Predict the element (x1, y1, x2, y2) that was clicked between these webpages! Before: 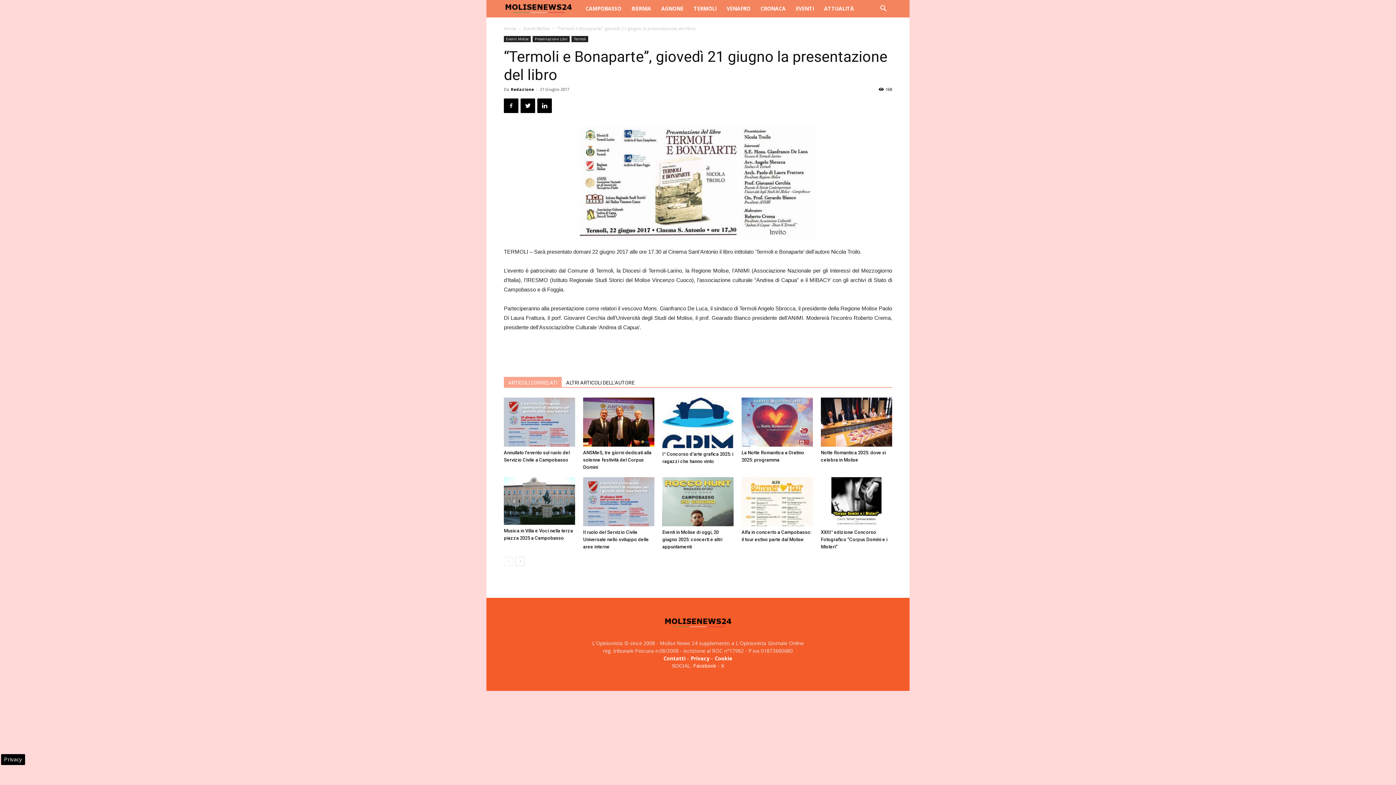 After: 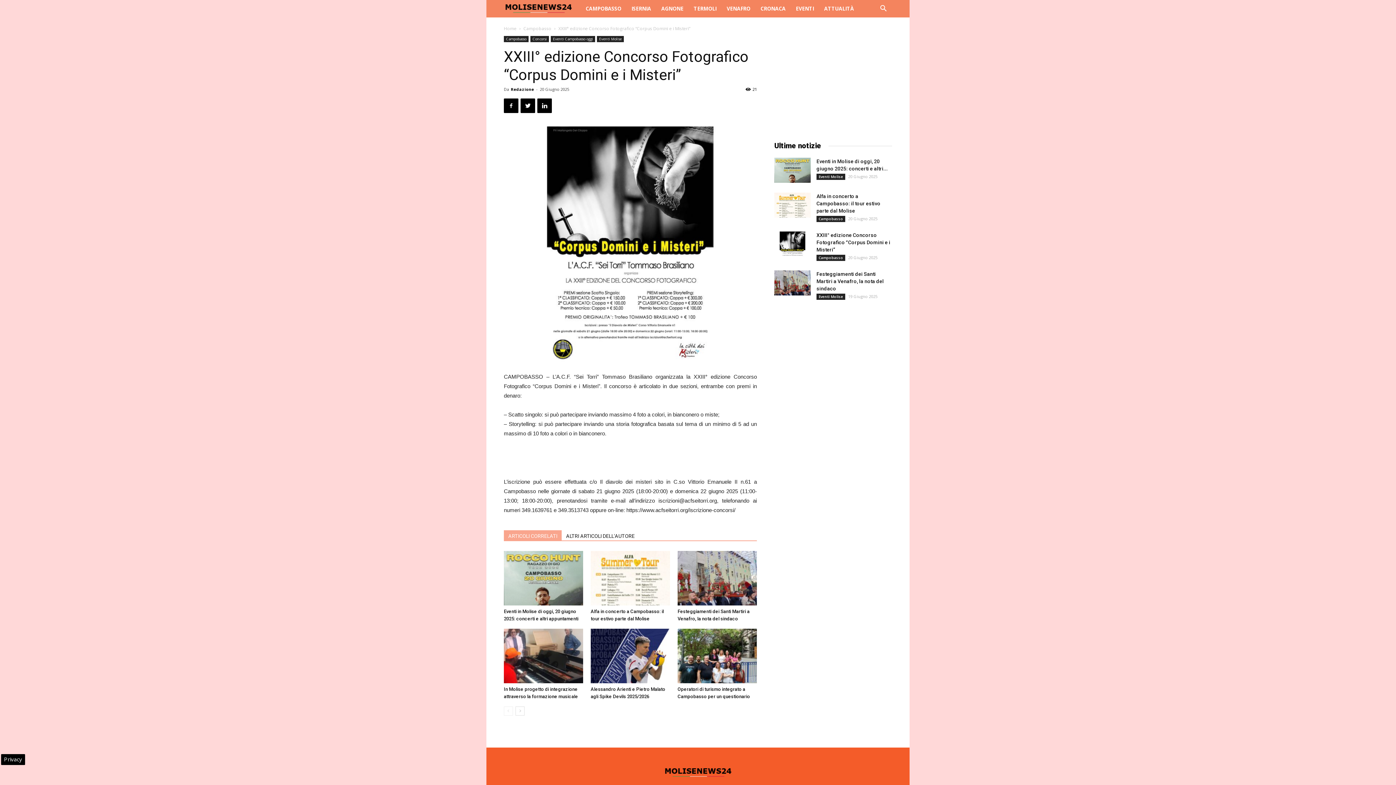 Action: label: XXIII° edizione Concorso Fotografico “Corpus Domini e i Misteri” bbox: (821, 529, 887, 549)